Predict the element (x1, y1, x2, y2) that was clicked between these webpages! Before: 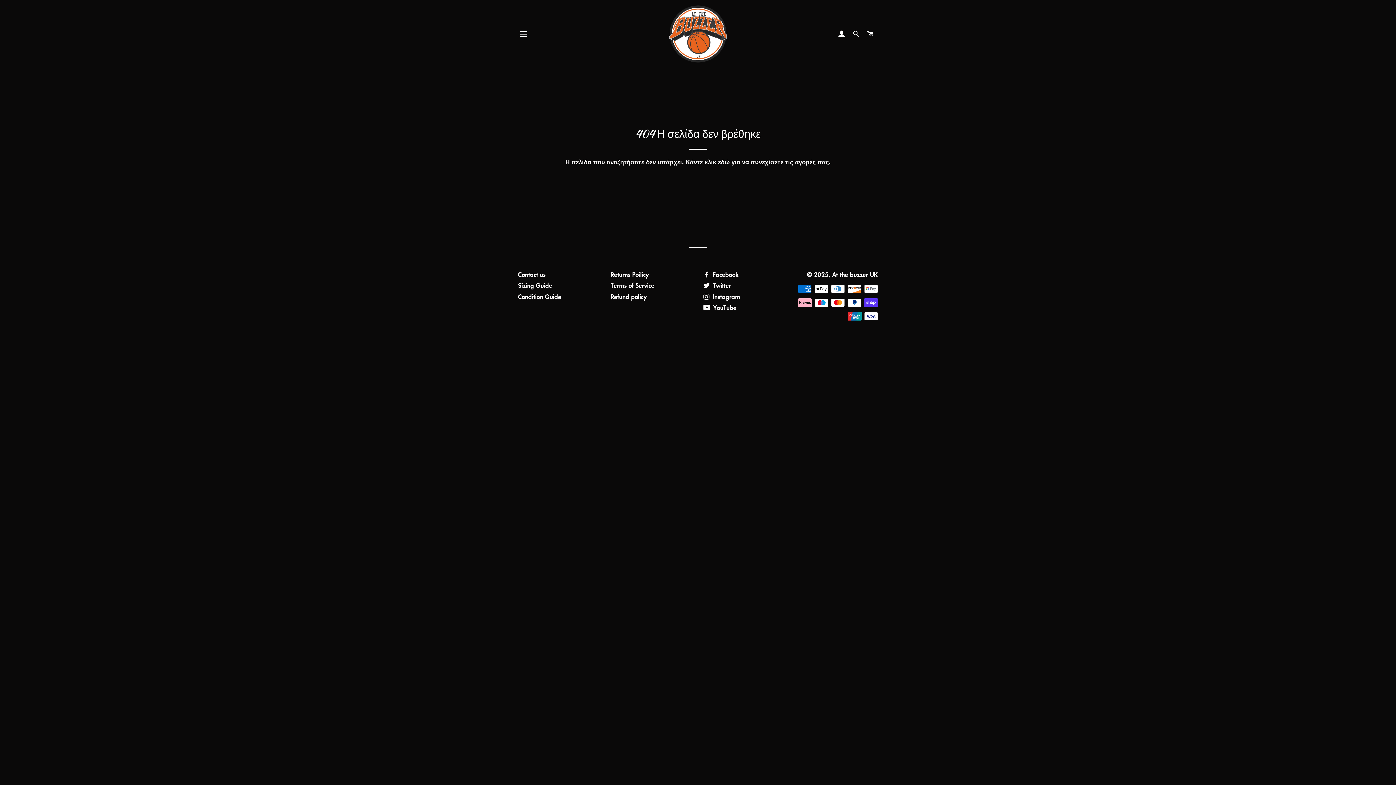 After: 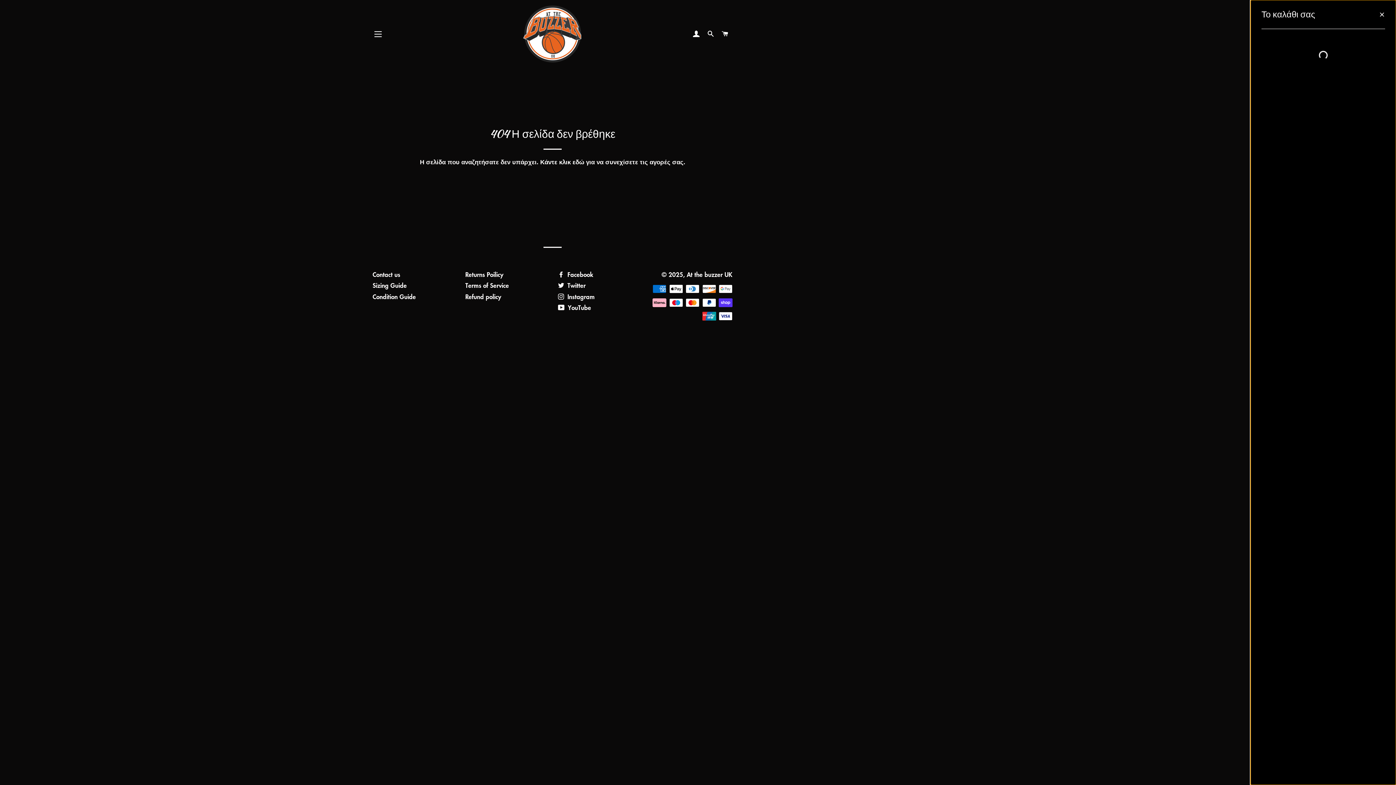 Action: label: ΚΑΛΑΘΙ bbox: (864, 23, 877, 44)